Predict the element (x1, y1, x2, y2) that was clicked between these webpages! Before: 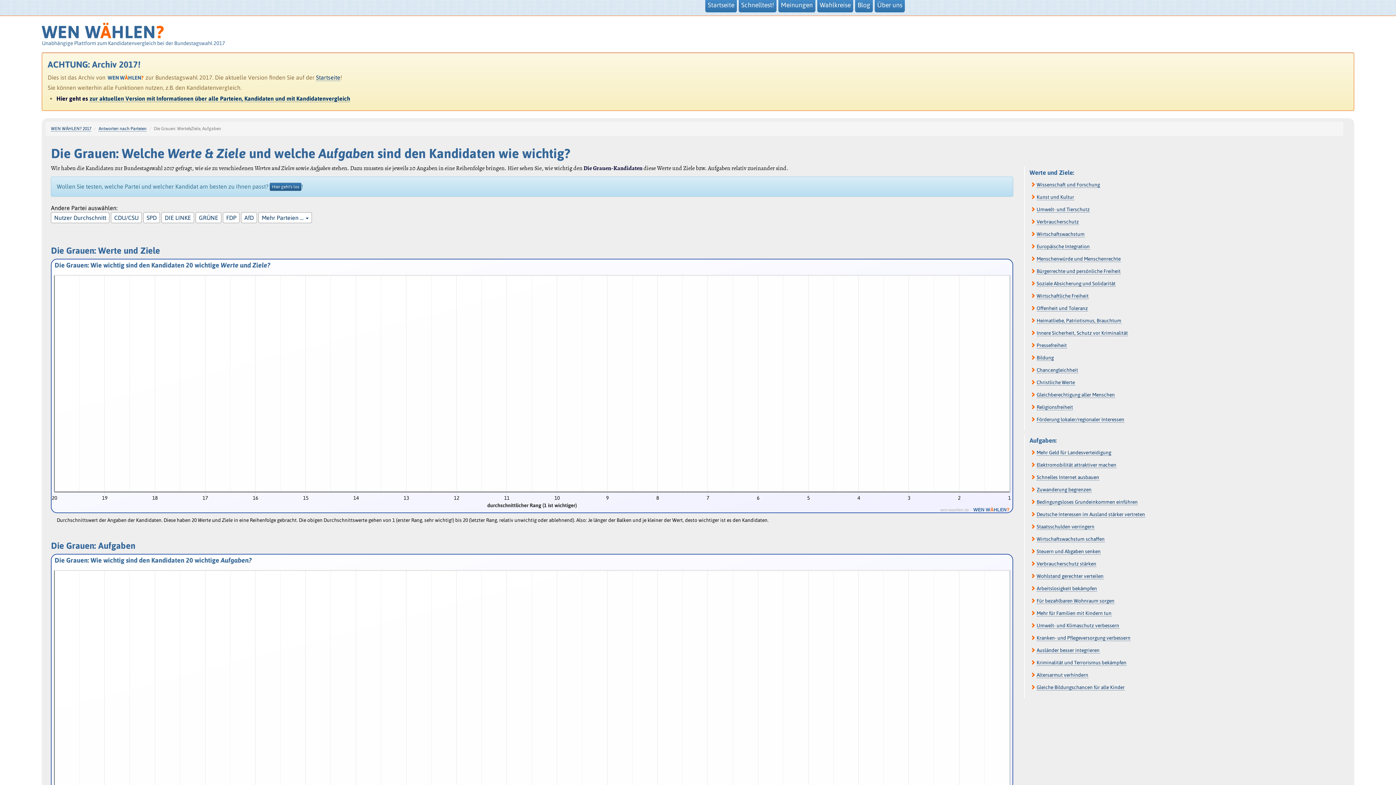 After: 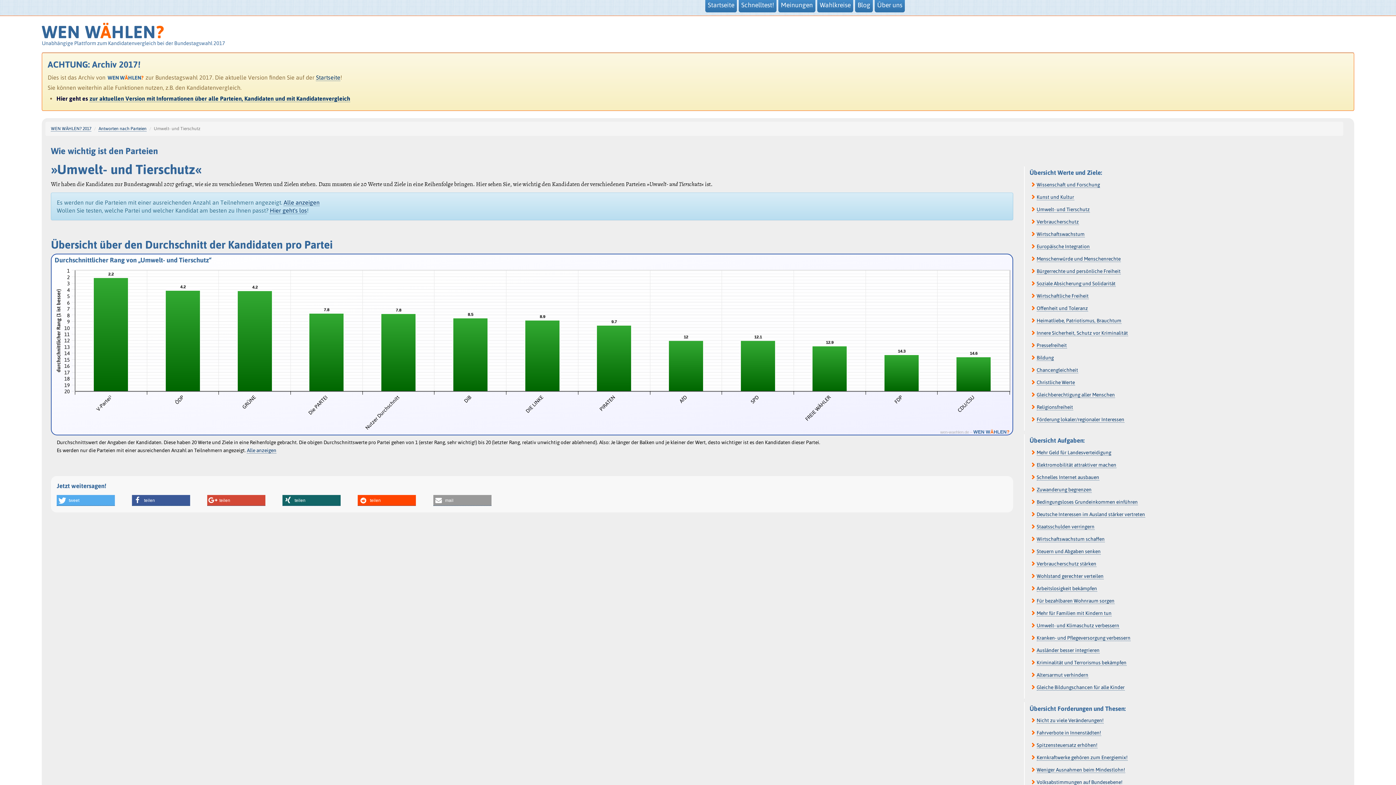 Action: label: Umwelt- und Tierschutz bbox: (1036, 206, 1090, 212)